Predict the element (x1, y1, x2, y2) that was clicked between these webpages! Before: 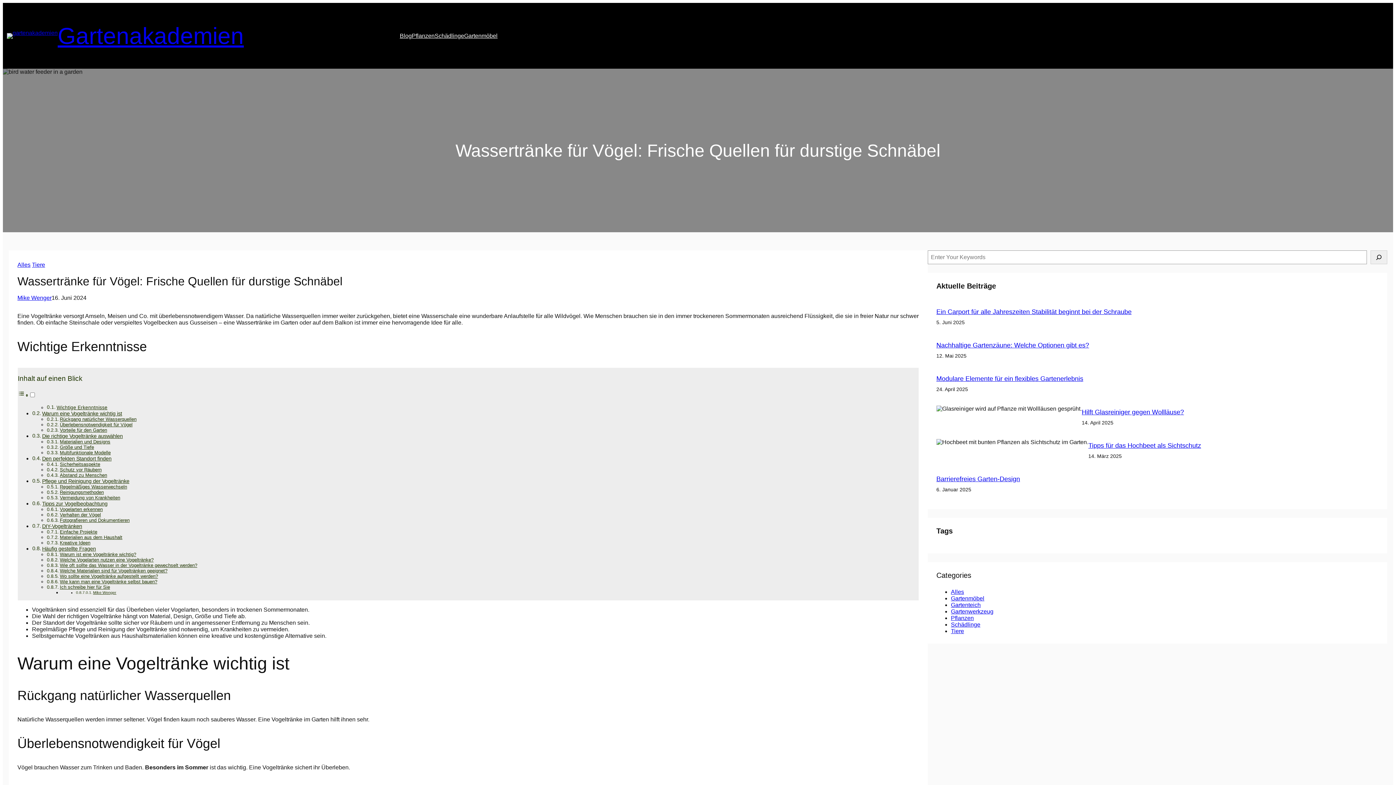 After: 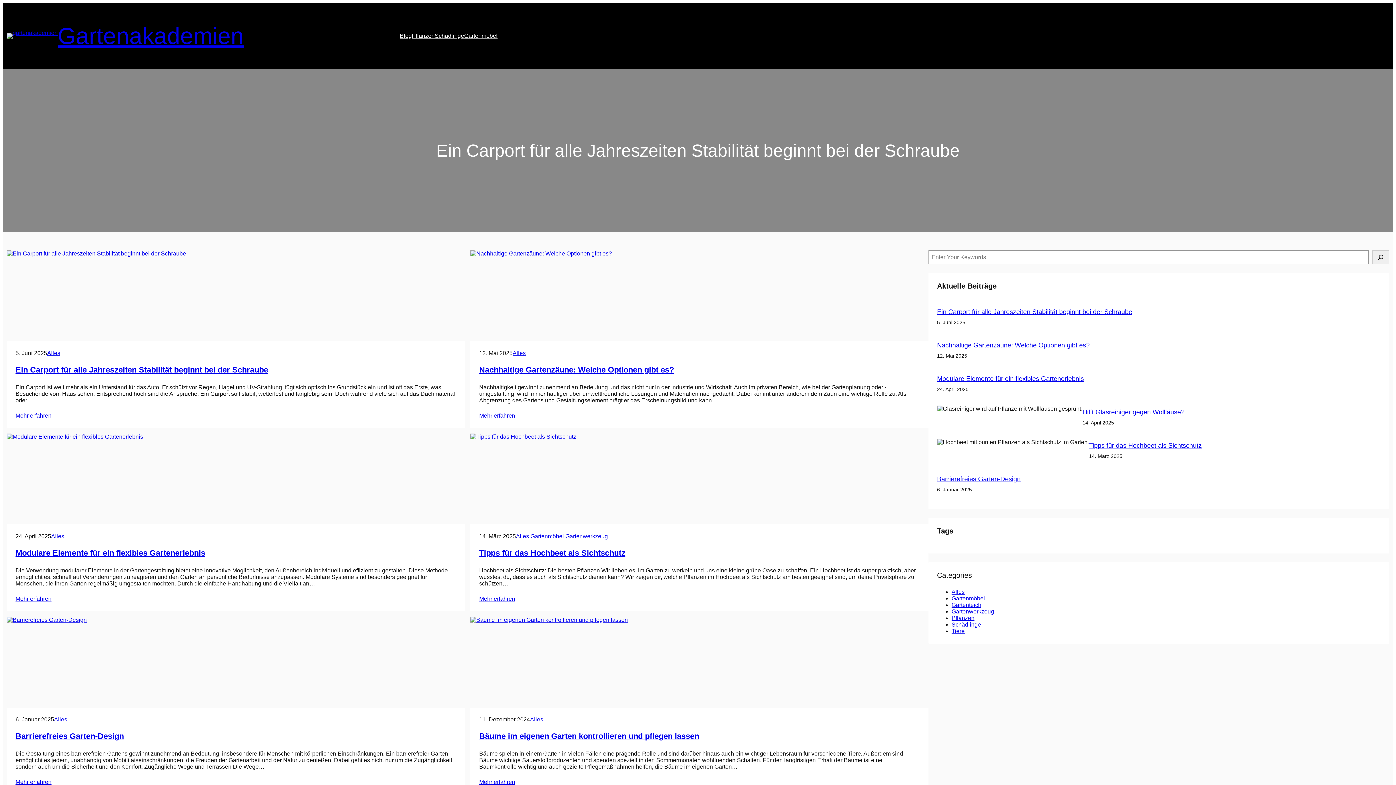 Action: bbox: (951, 589, 964, 595) label: Alles